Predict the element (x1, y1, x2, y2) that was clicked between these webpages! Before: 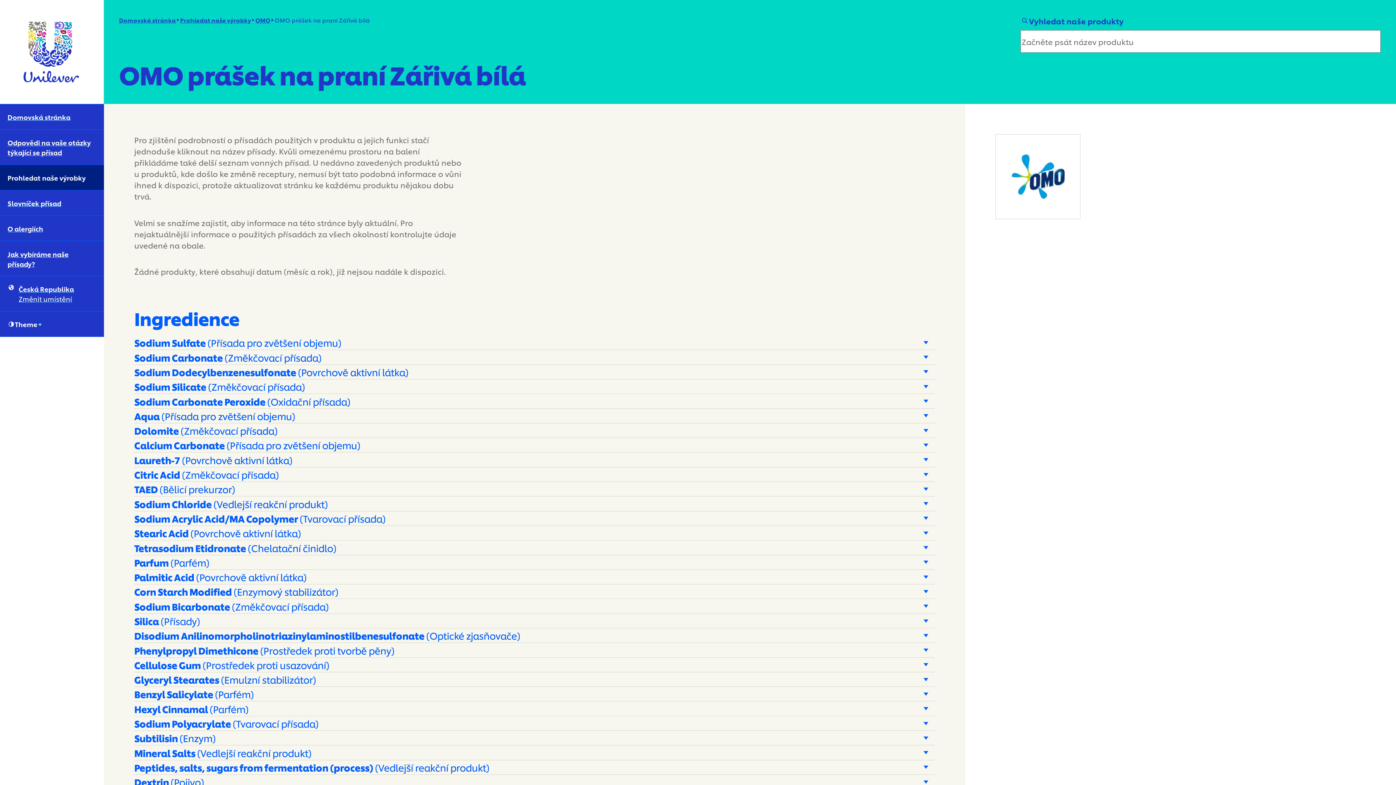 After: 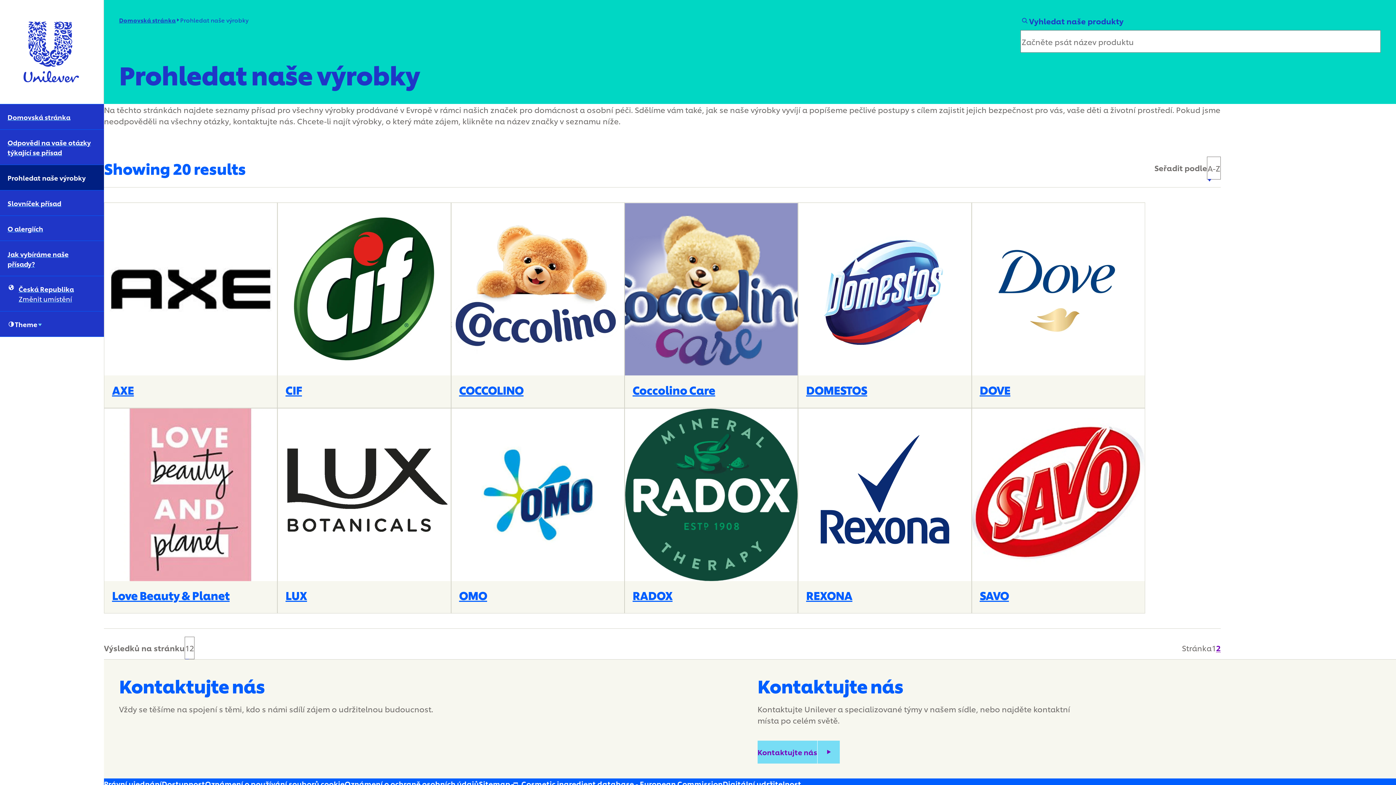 Action: label: Prohledat naše výrobky bbox: (180, 15, 251, 24)